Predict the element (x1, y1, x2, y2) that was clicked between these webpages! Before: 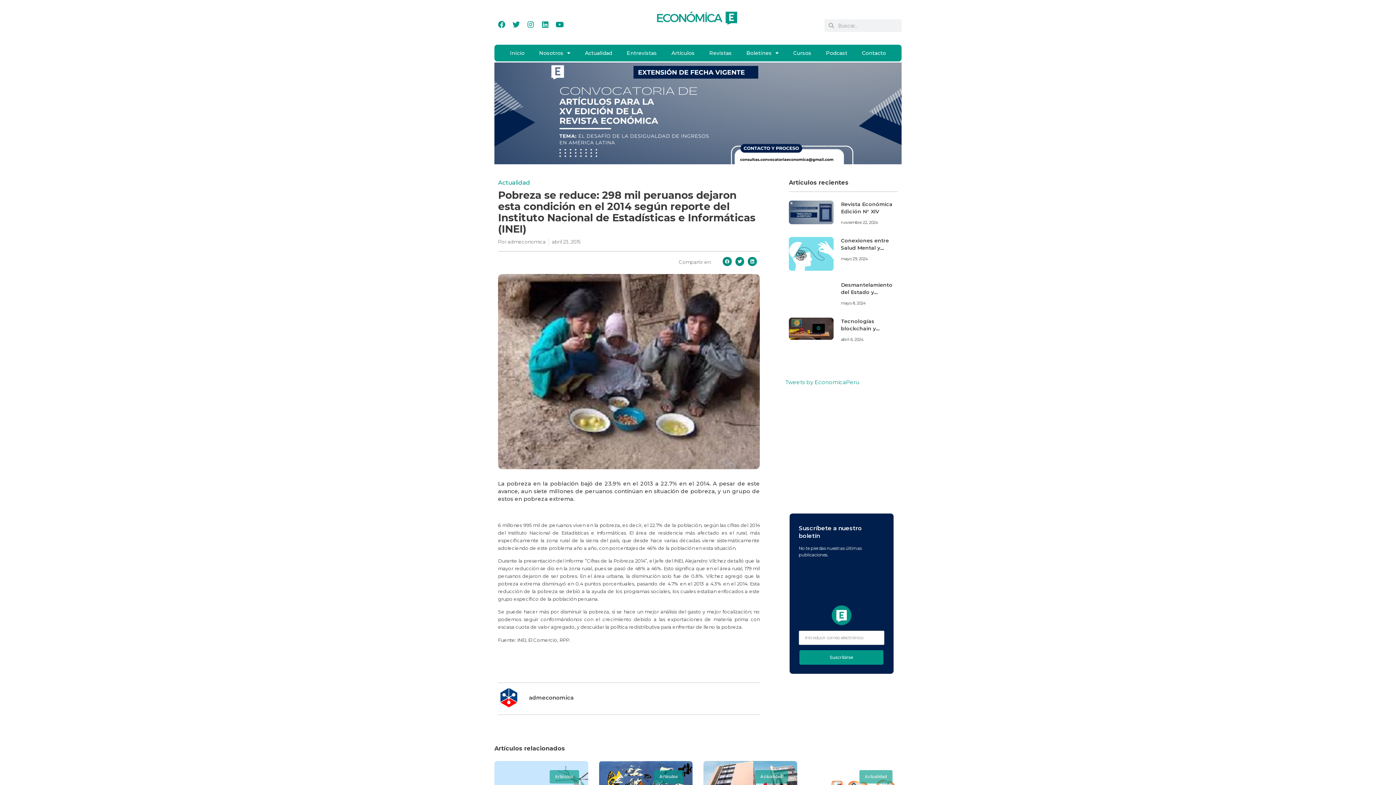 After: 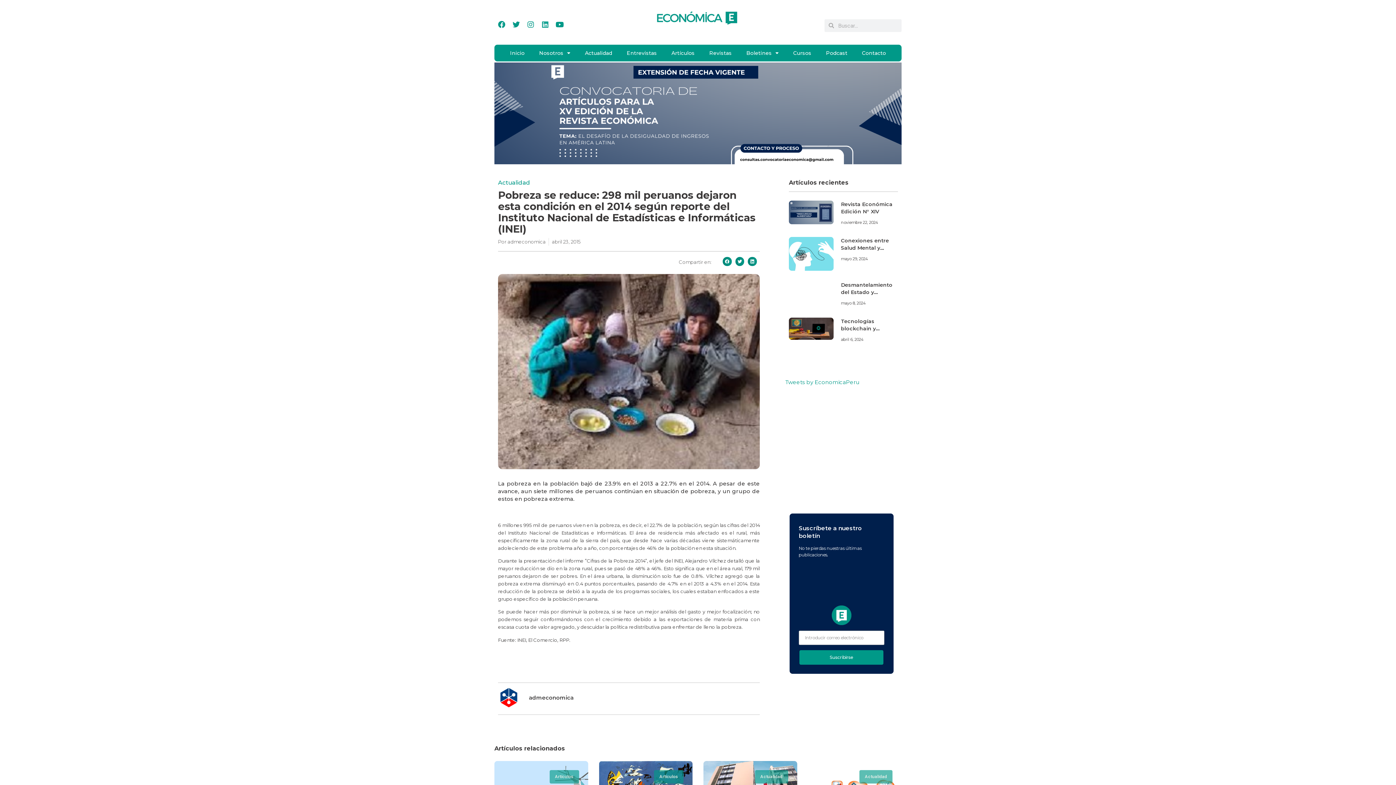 Action: label: Linkedin bbox: (538, 17, 552, 32)